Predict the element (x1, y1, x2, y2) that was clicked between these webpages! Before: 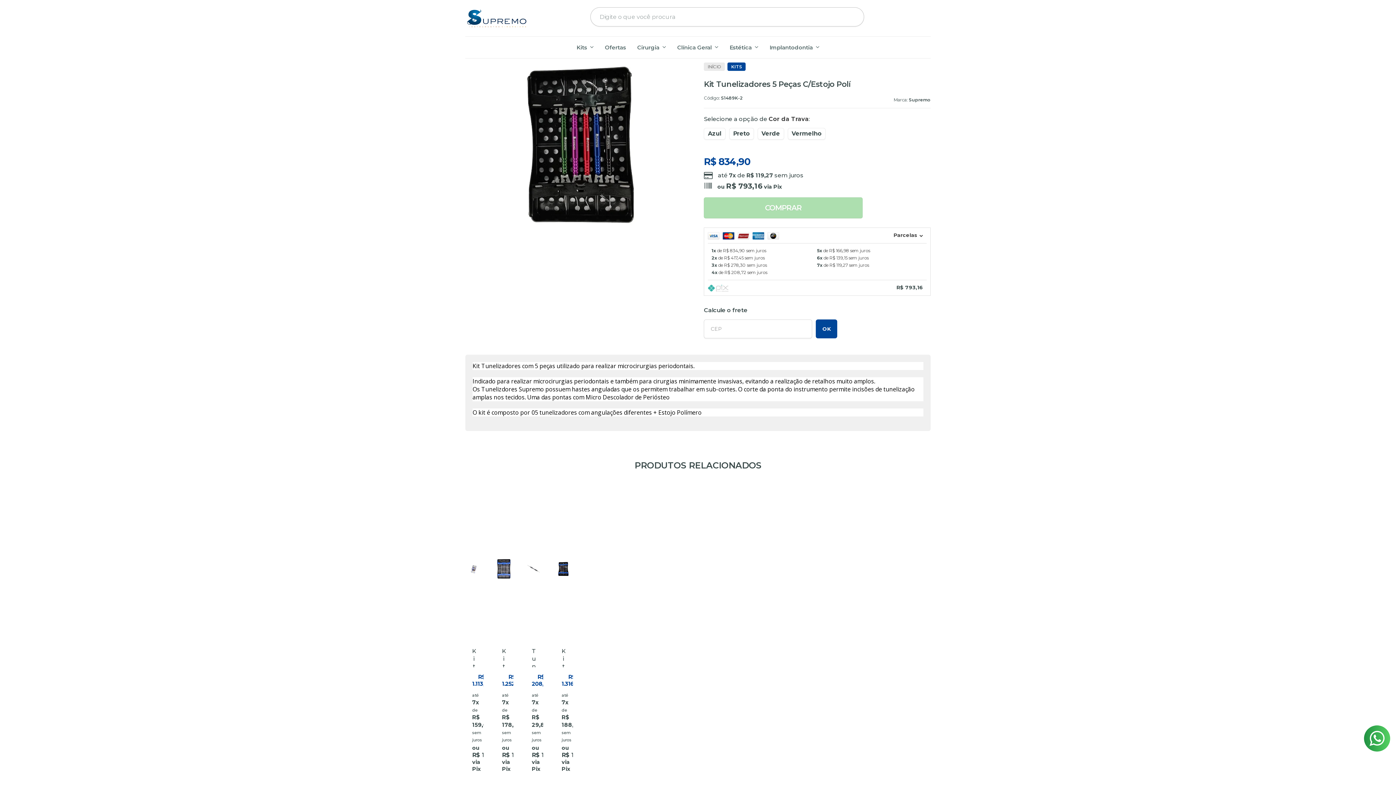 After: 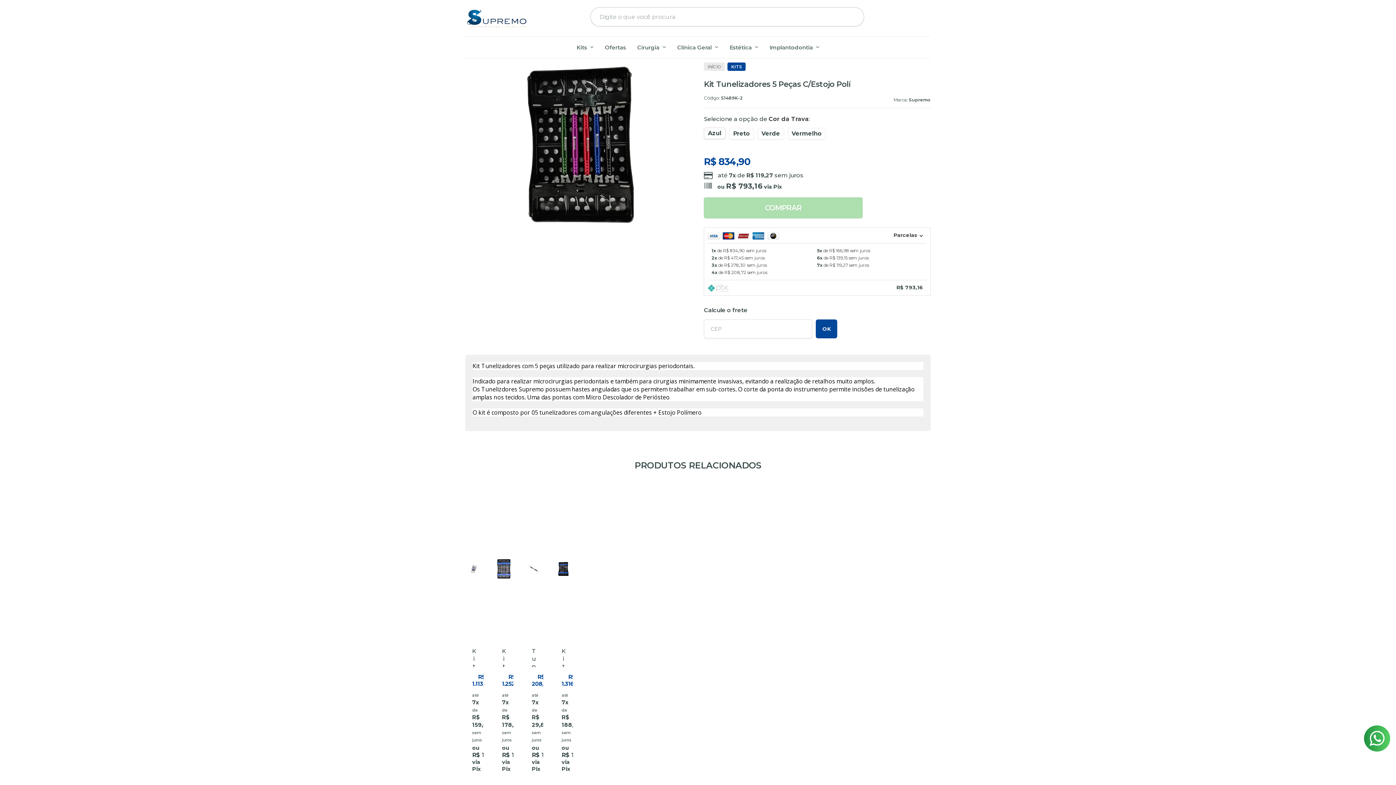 Action: label: Azul bbox: (704, 128, 725, 139)